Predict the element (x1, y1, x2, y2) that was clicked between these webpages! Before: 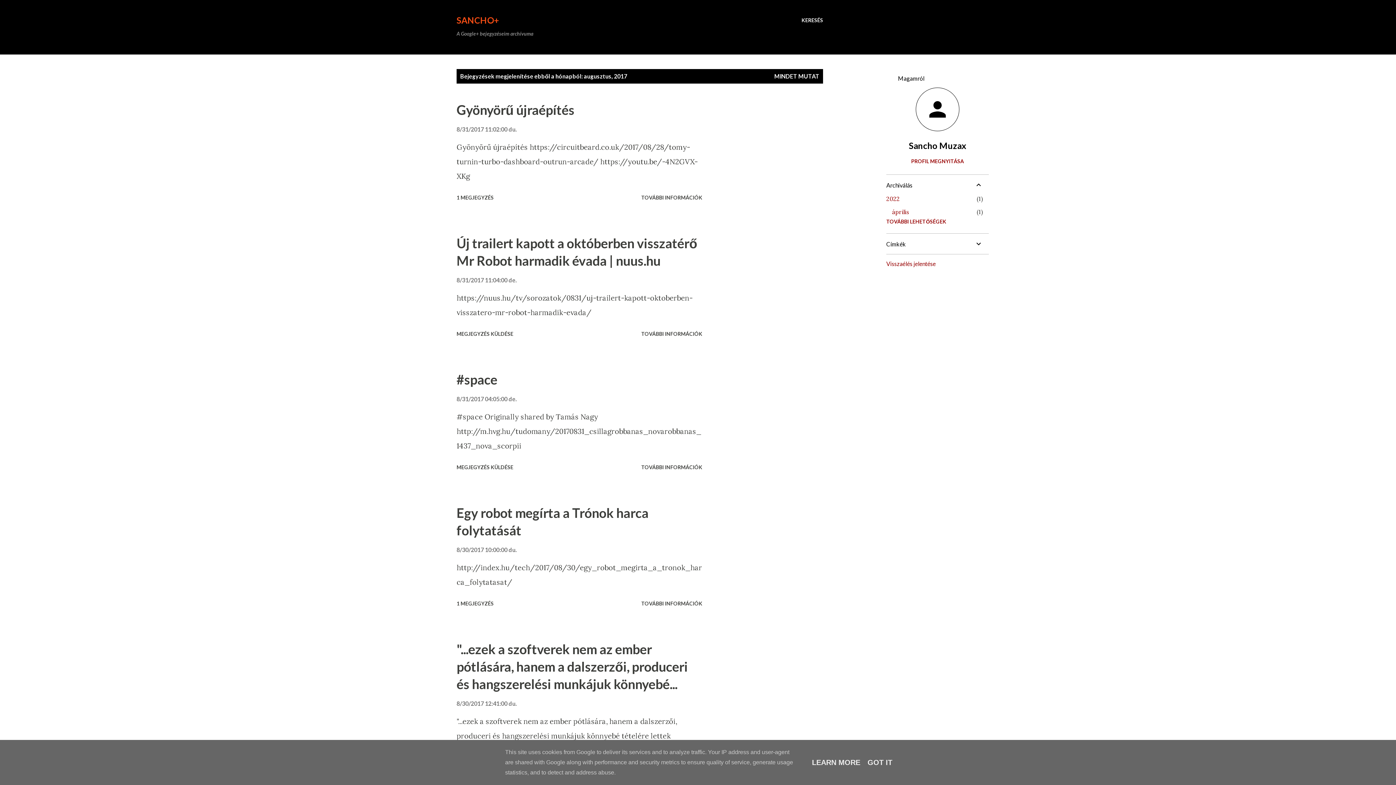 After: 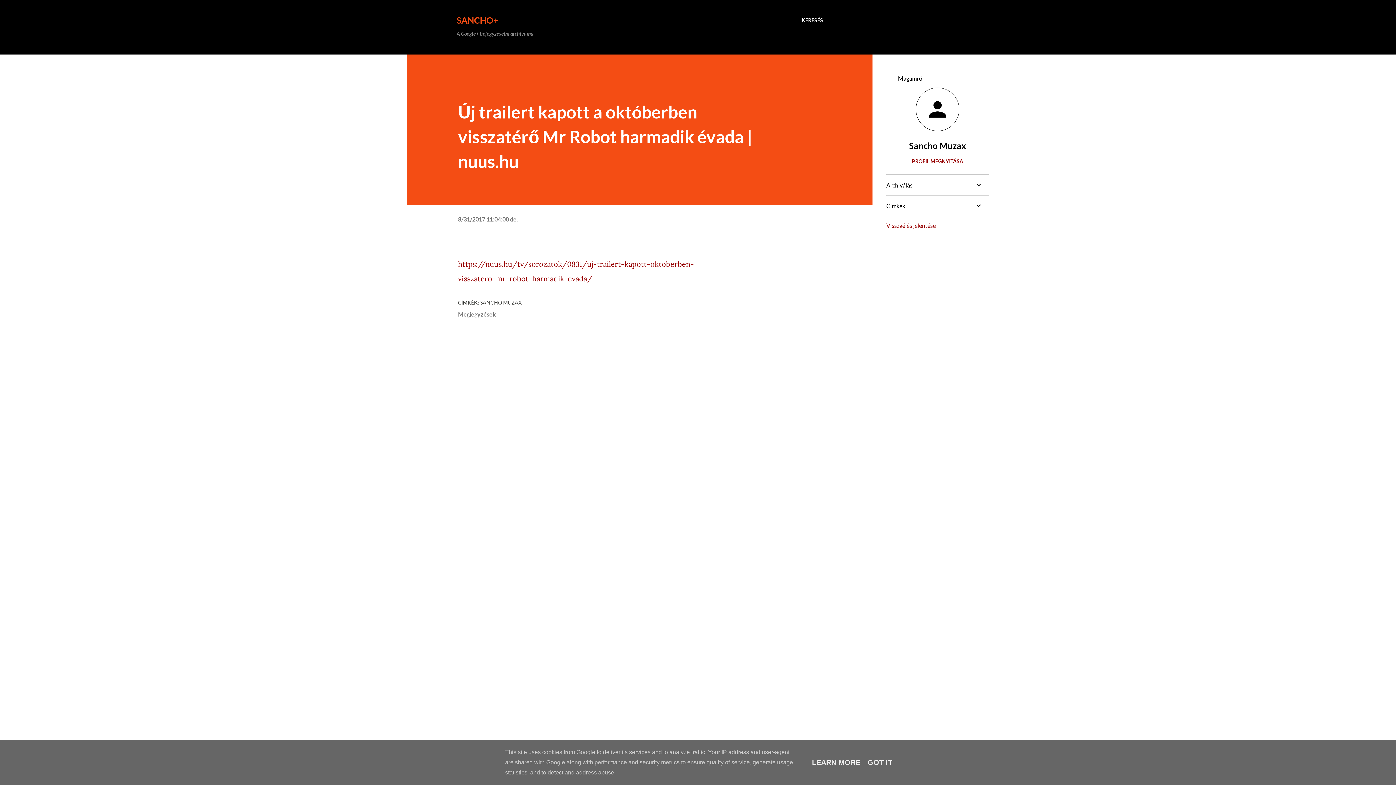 Action: bbox: (638, 328, 705, 340) label: TOVÁBBI INFORMÁCIÓK